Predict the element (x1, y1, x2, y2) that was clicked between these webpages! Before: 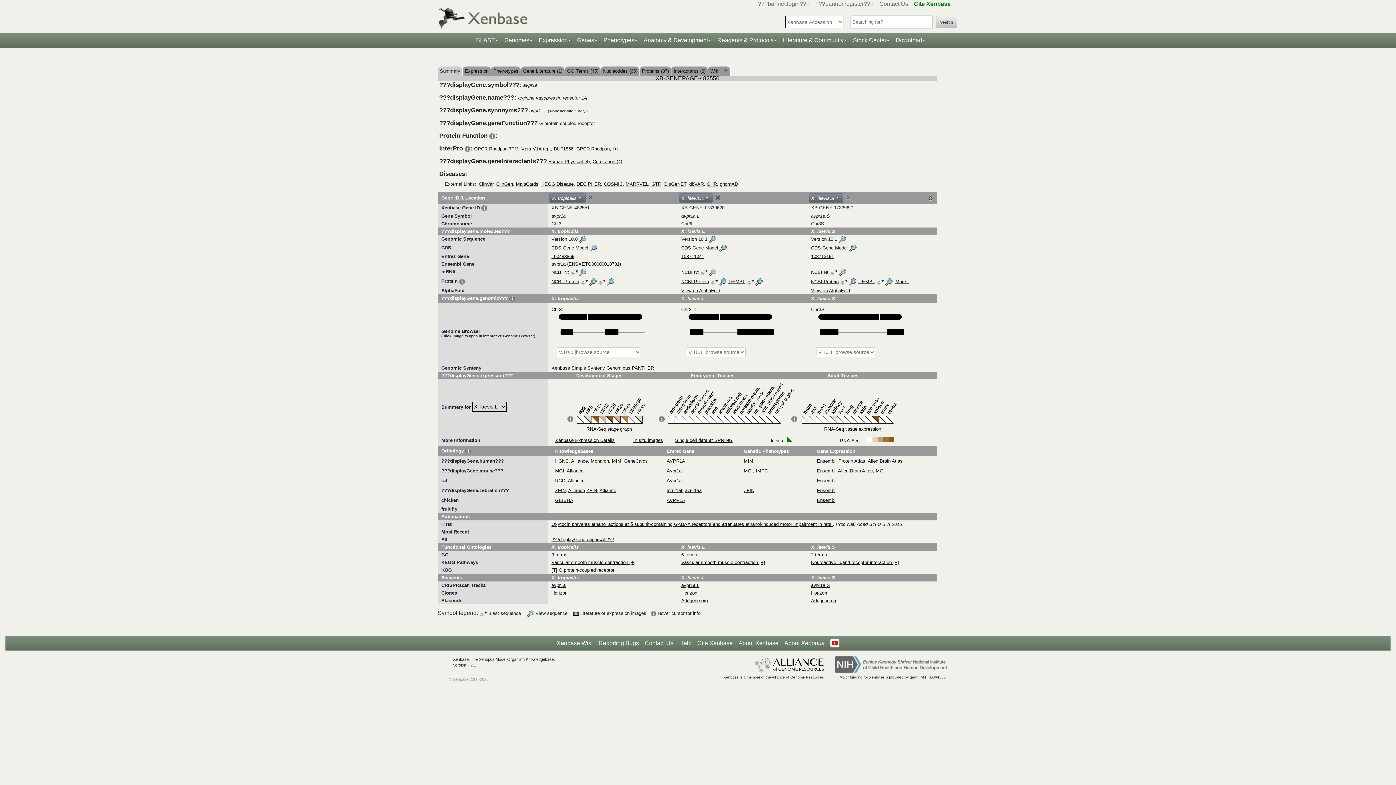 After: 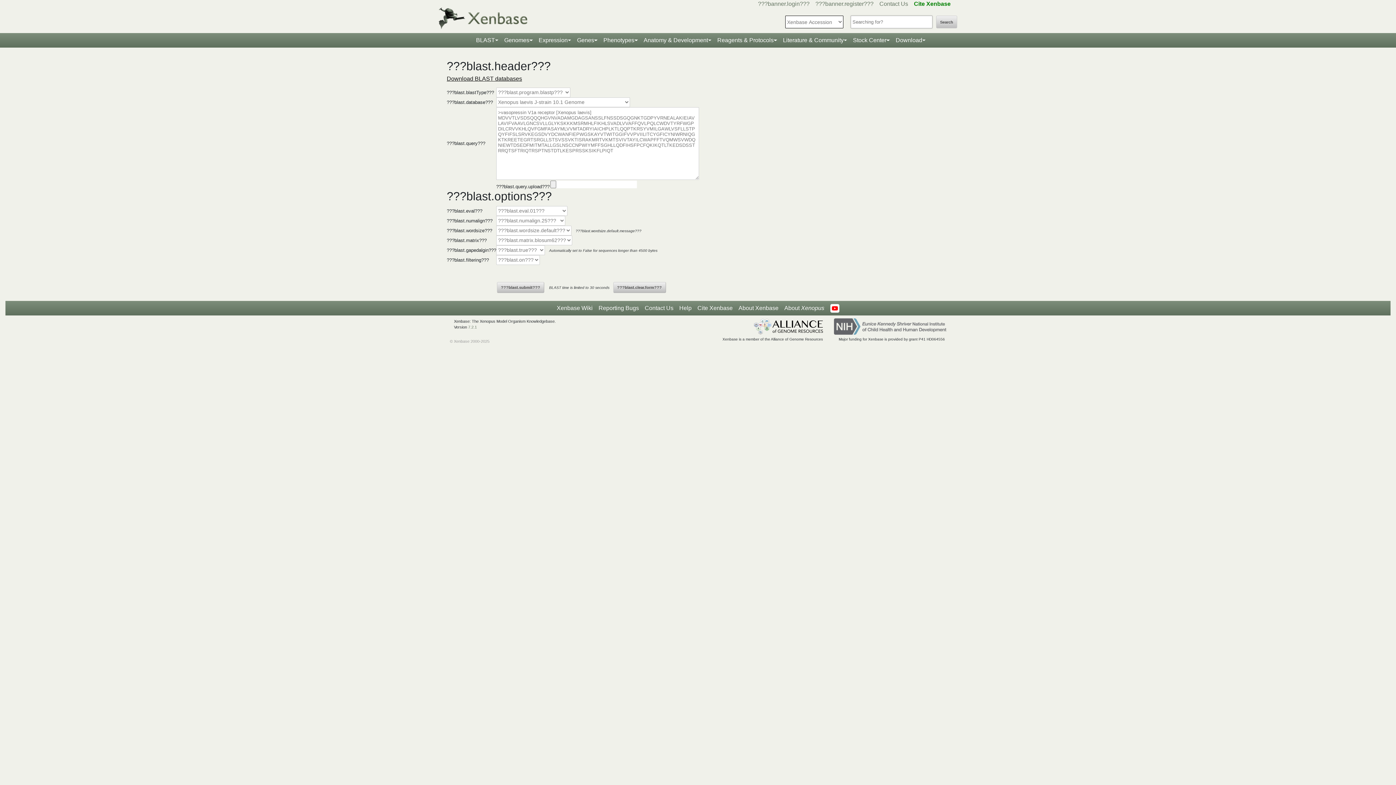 Action: bbox: (840, 279, 847, 284)